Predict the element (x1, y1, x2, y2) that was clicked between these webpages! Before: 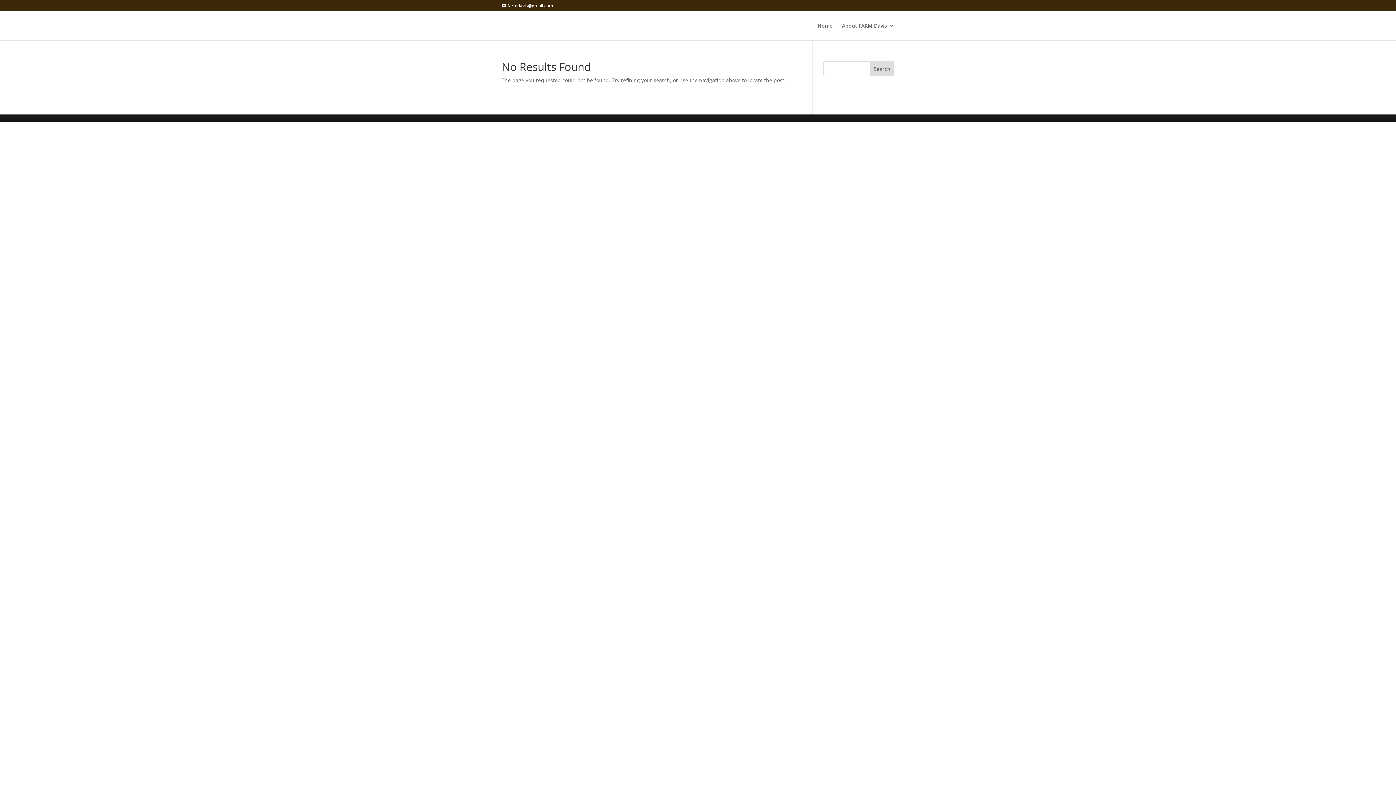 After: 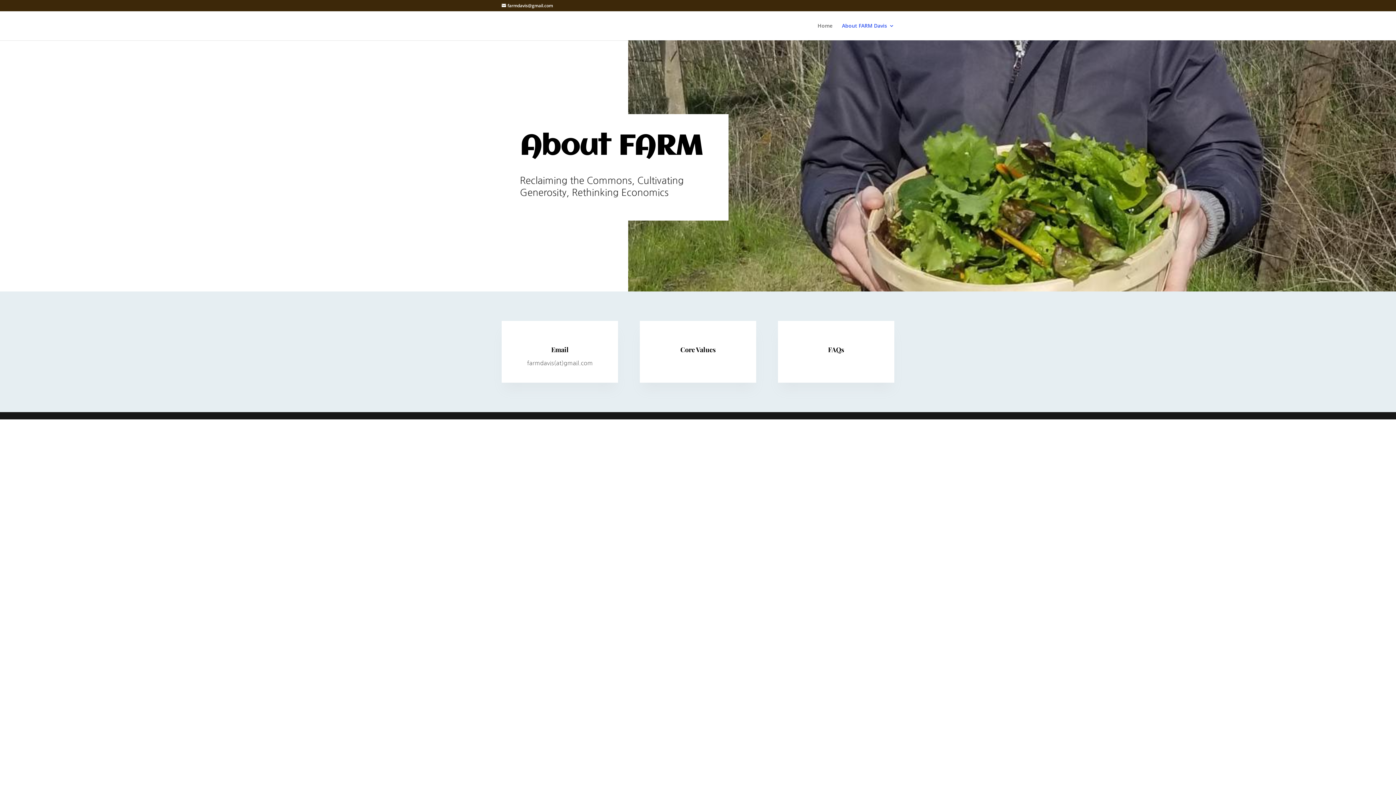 Action: label: About FARM Davis bbox: (842, 23, 894, 40)